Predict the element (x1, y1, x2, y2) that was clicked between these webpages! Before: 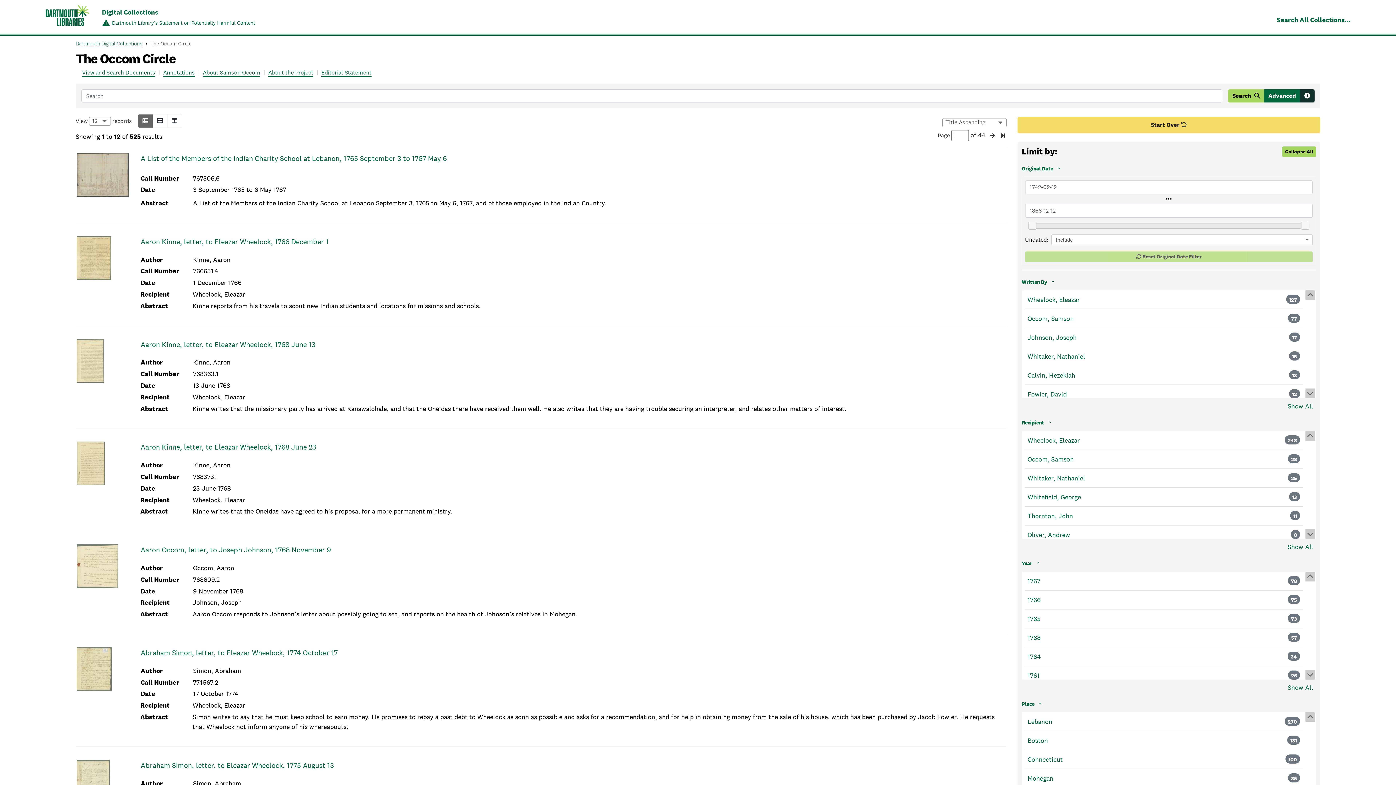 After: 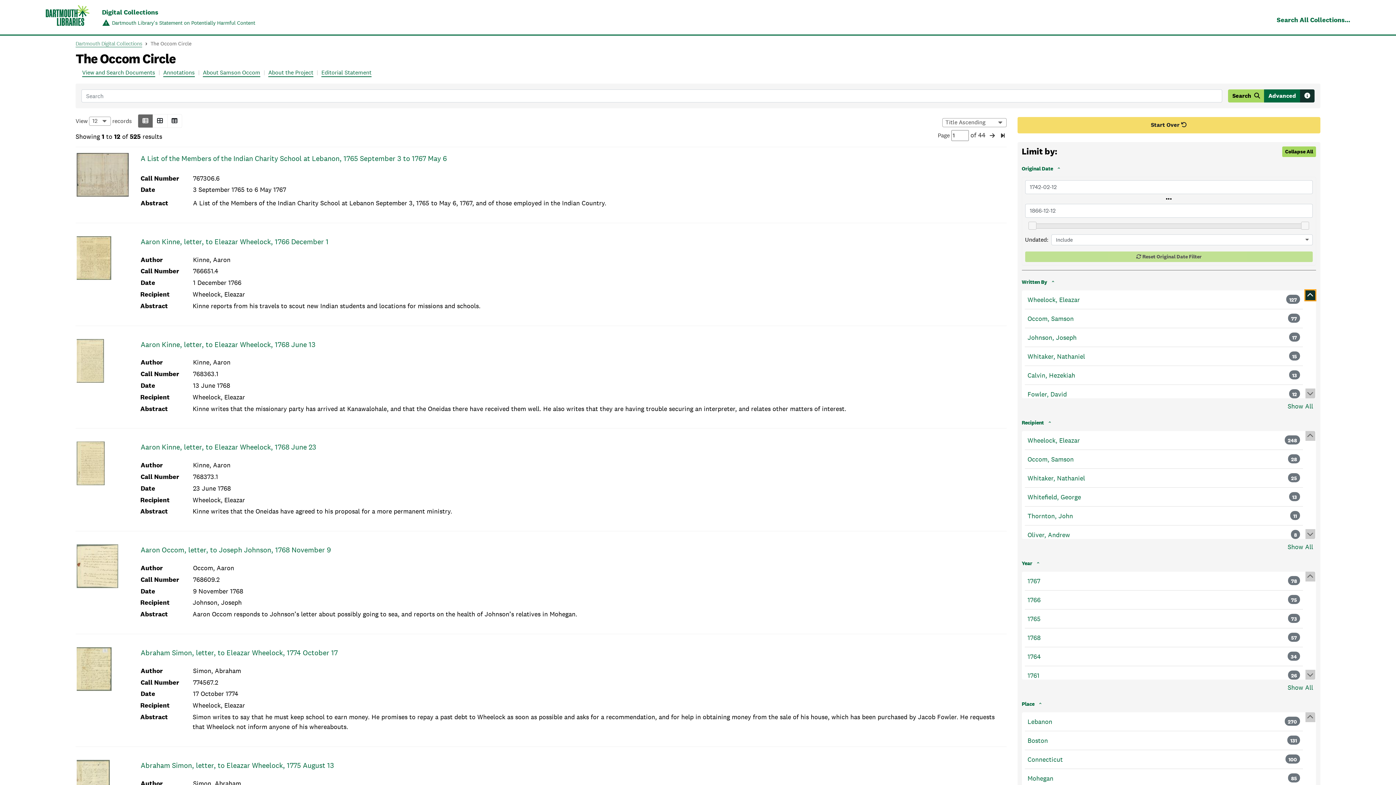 Action: bbox: (1305, 290, 1315, 300)